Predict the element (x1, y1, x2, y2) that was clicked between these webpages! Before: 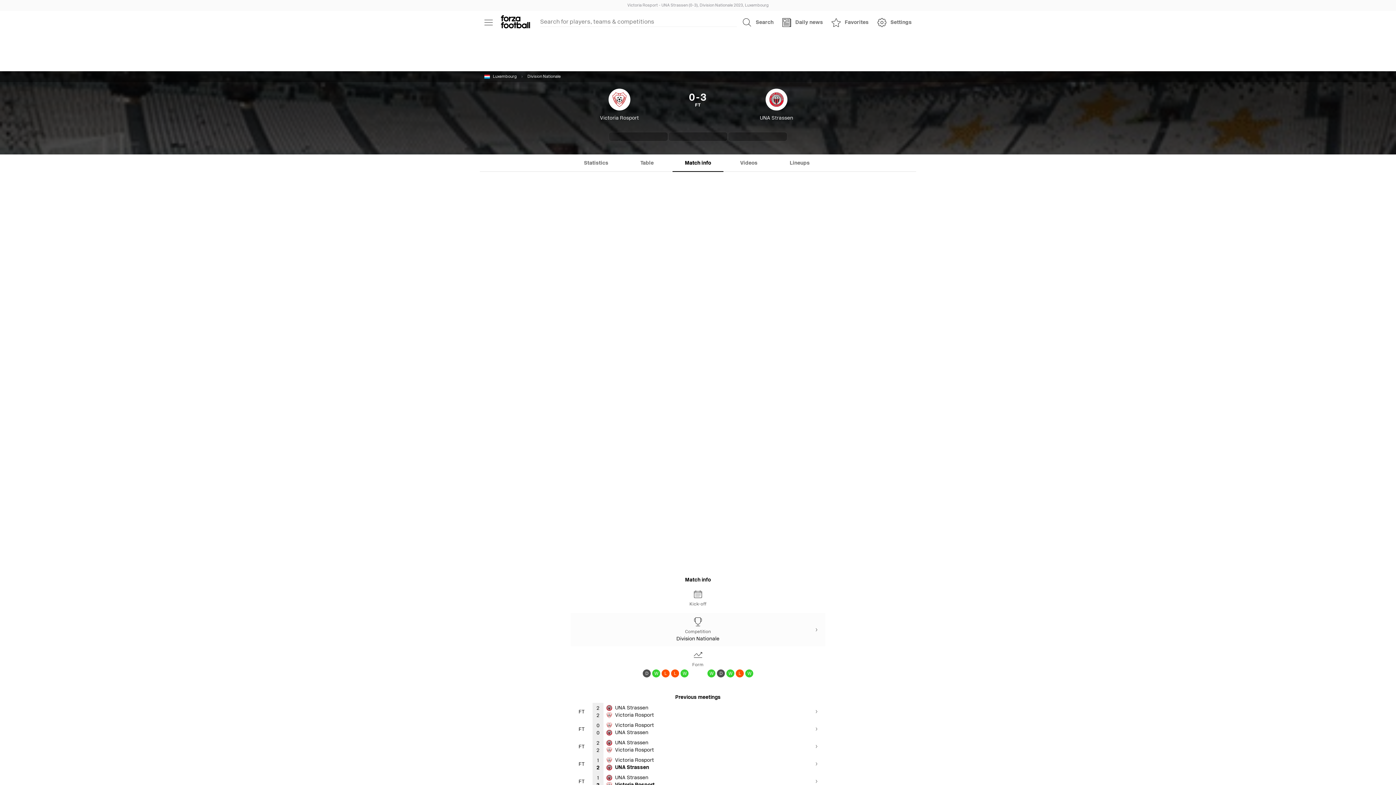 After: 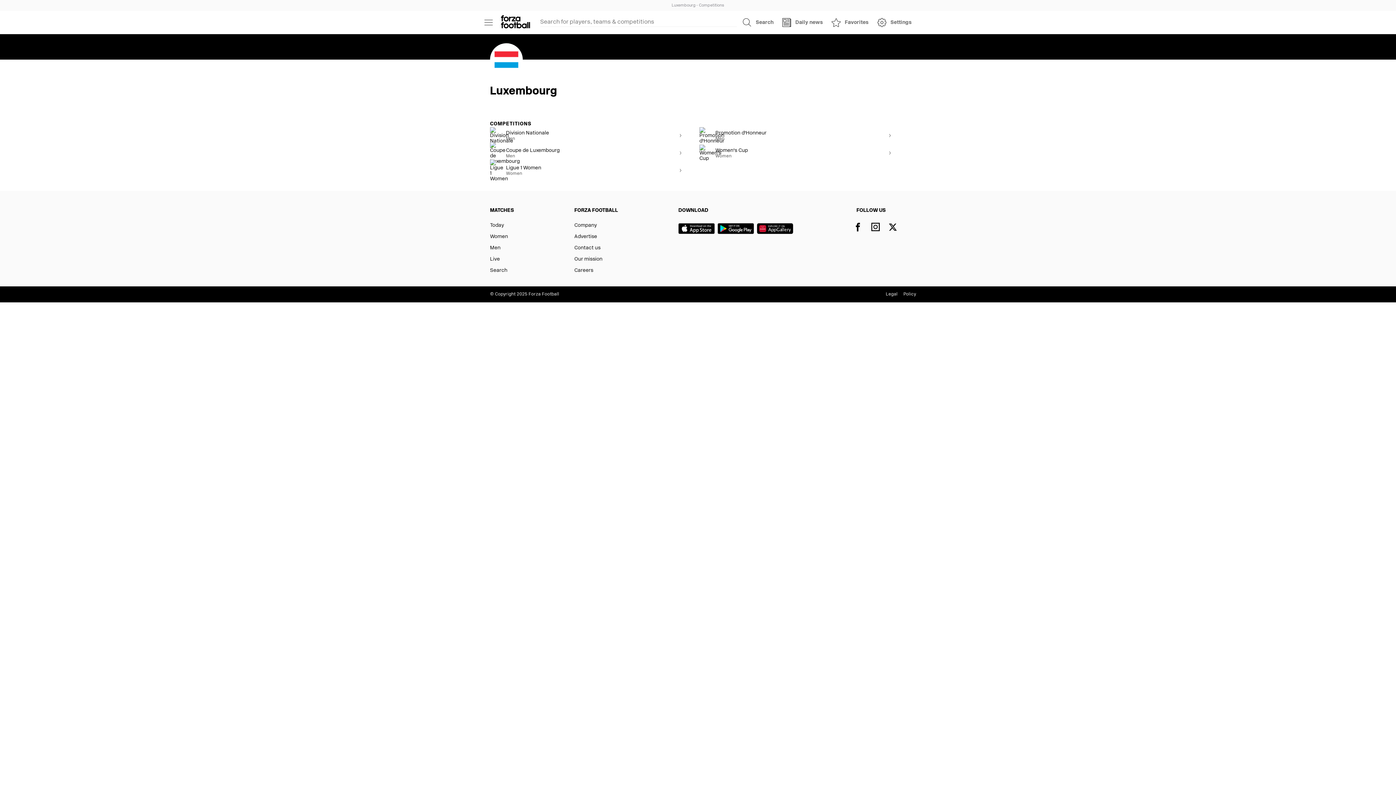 Action: bbox: (484, 71, 516, 82) label: Luxembourg